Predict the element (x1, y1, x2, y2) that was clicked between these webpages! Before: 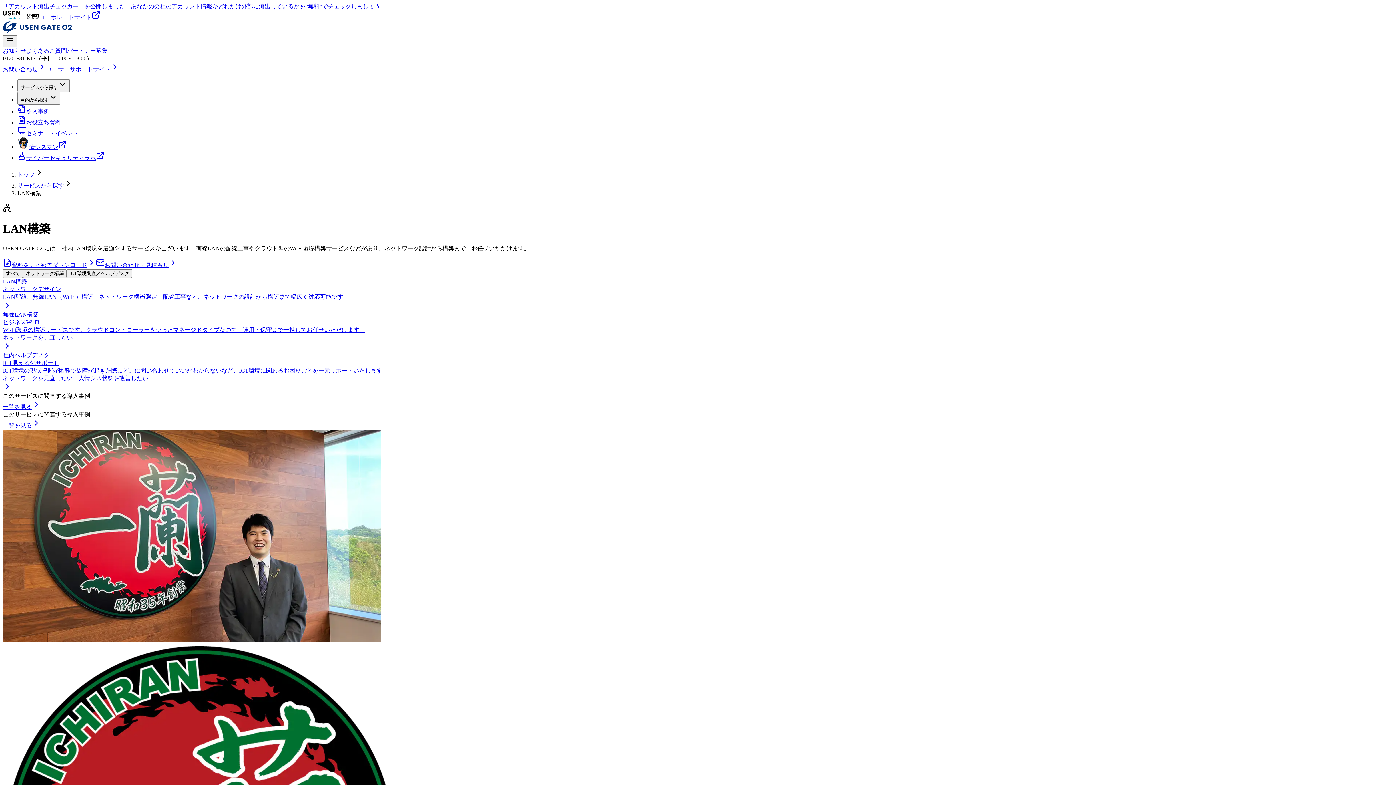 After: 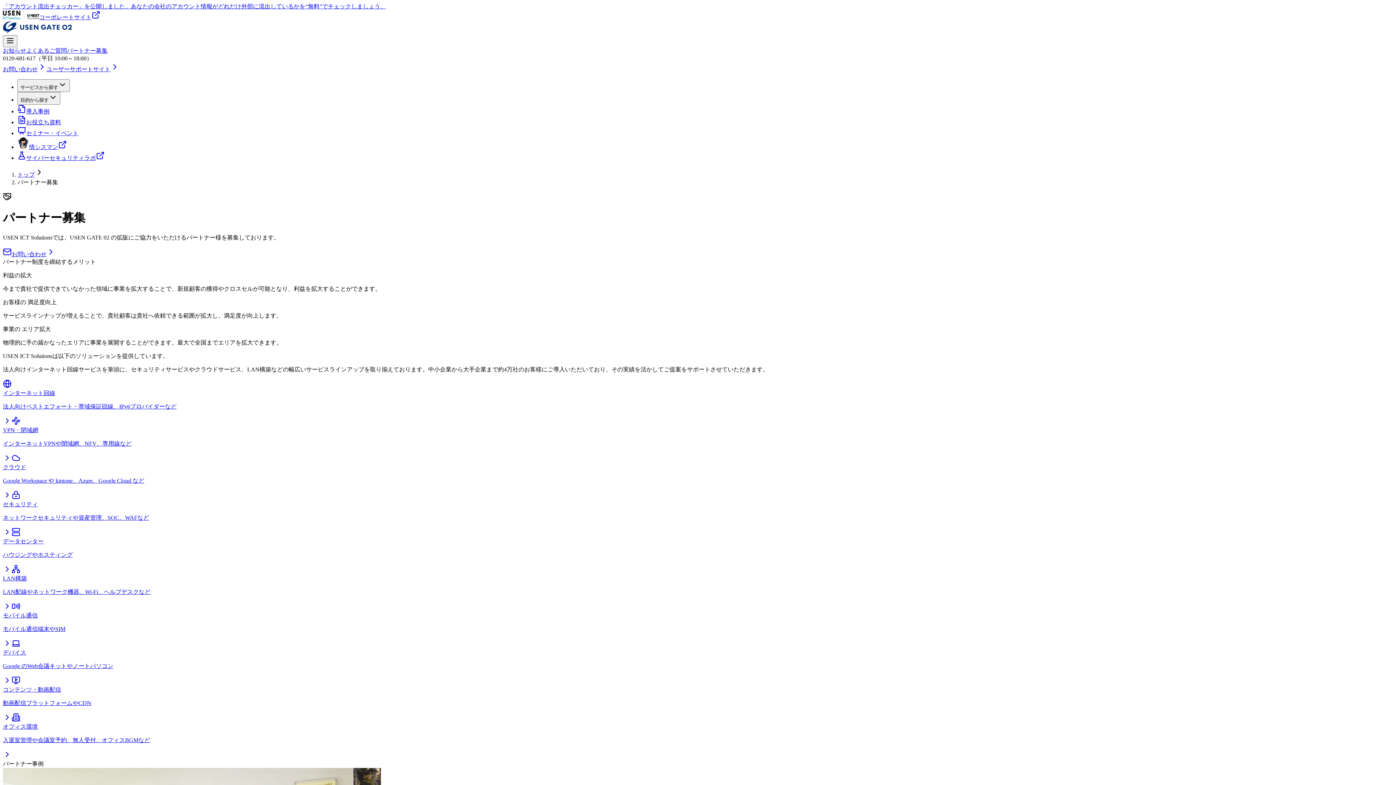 Action: label: パートナー募集 bbox: (66, 47, 107, 53)